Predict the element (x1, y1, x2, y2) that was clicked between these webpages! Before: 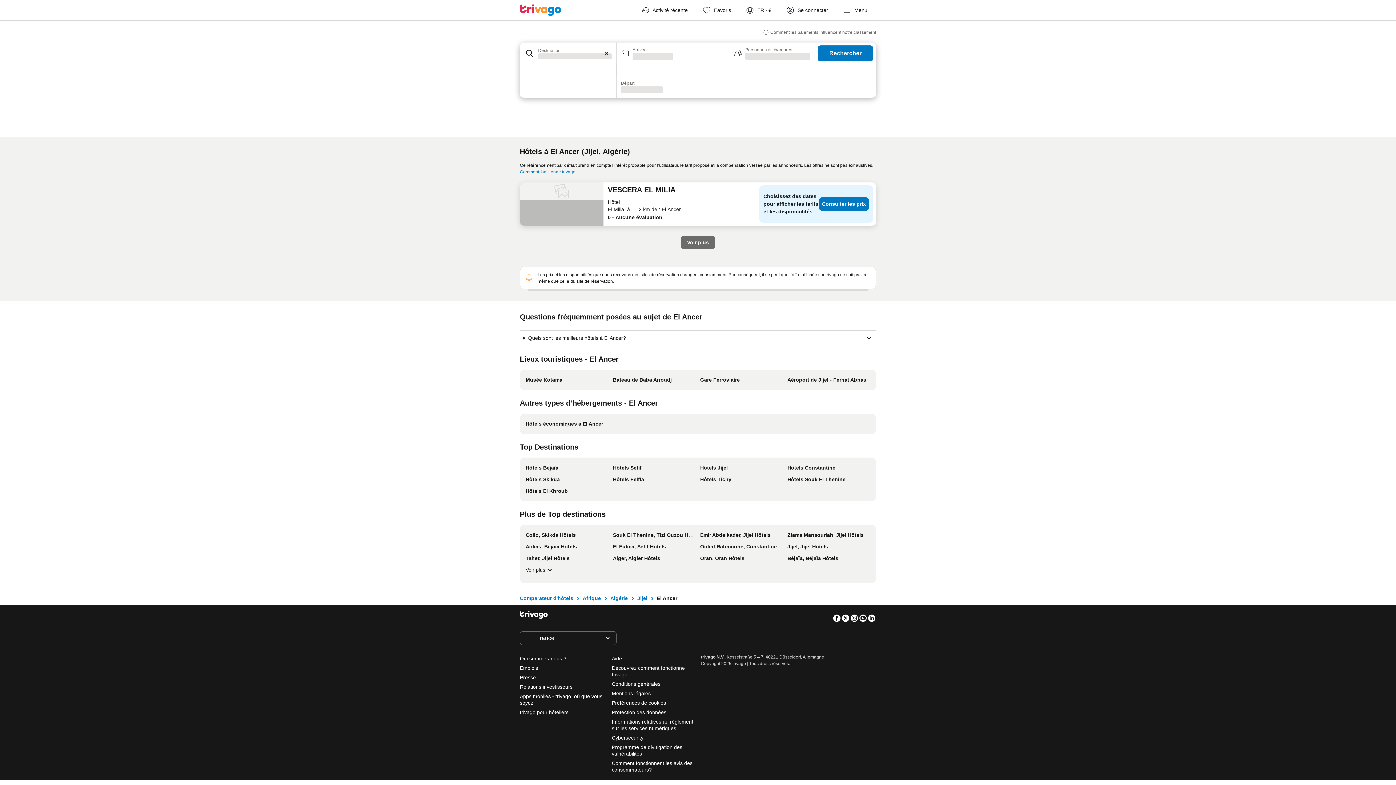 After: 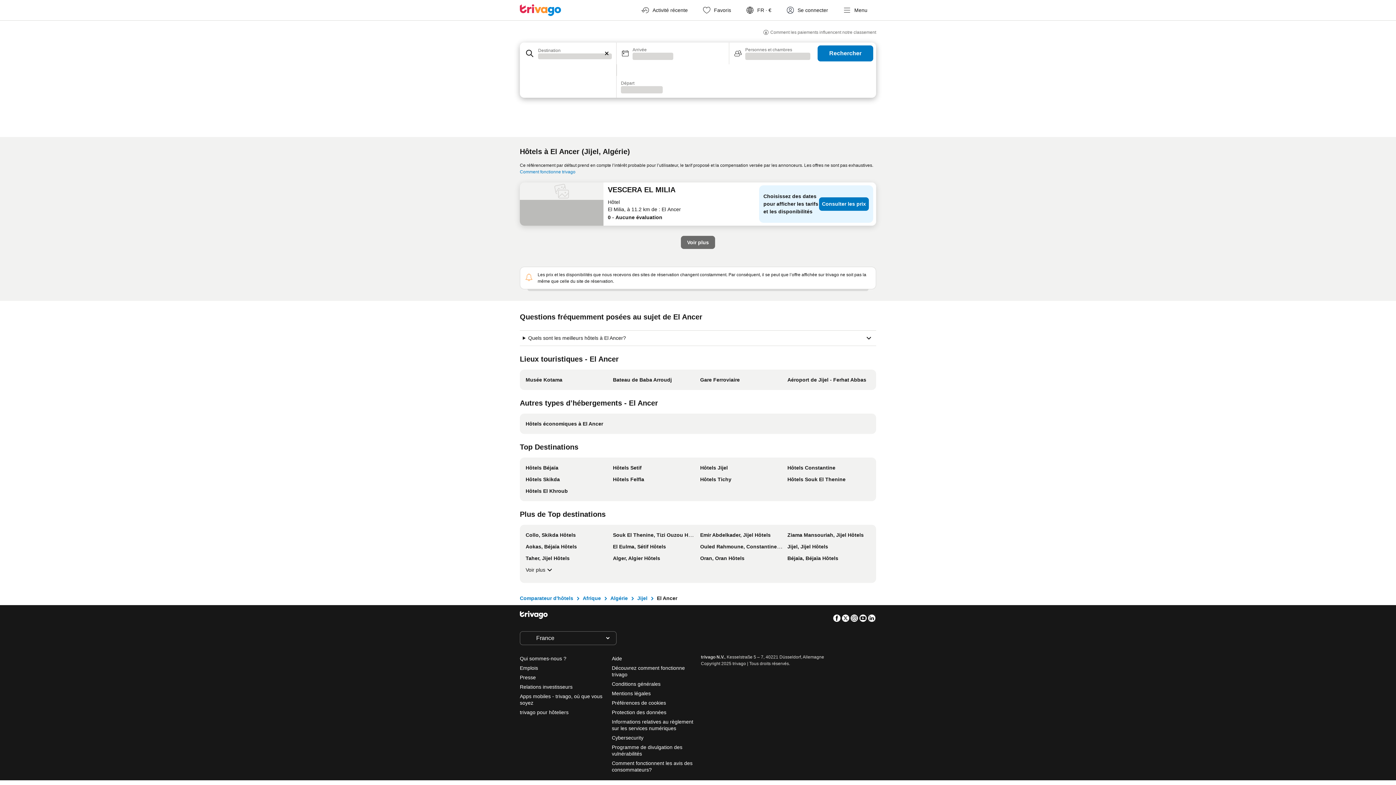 Action: label: Linkedin bbox: (867, 614, 876, 622)